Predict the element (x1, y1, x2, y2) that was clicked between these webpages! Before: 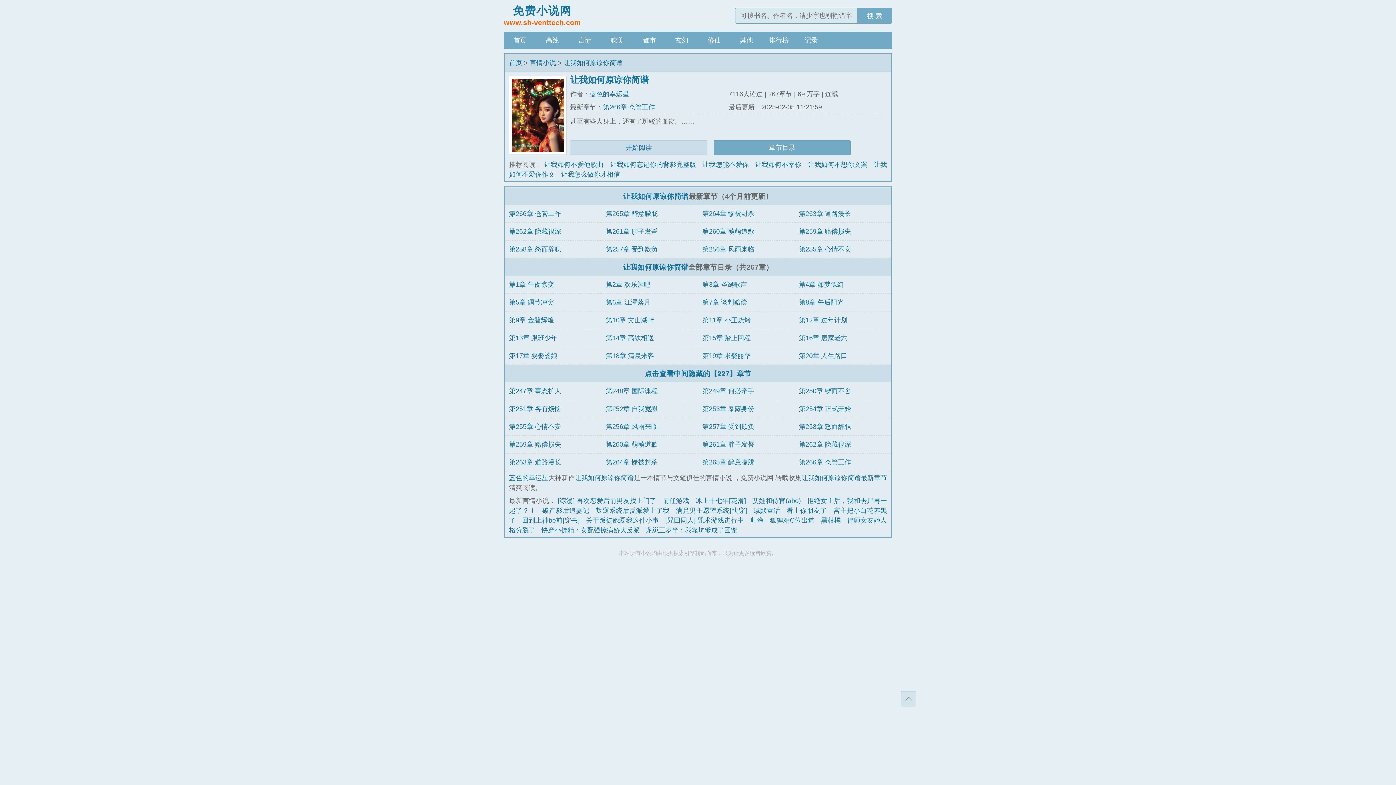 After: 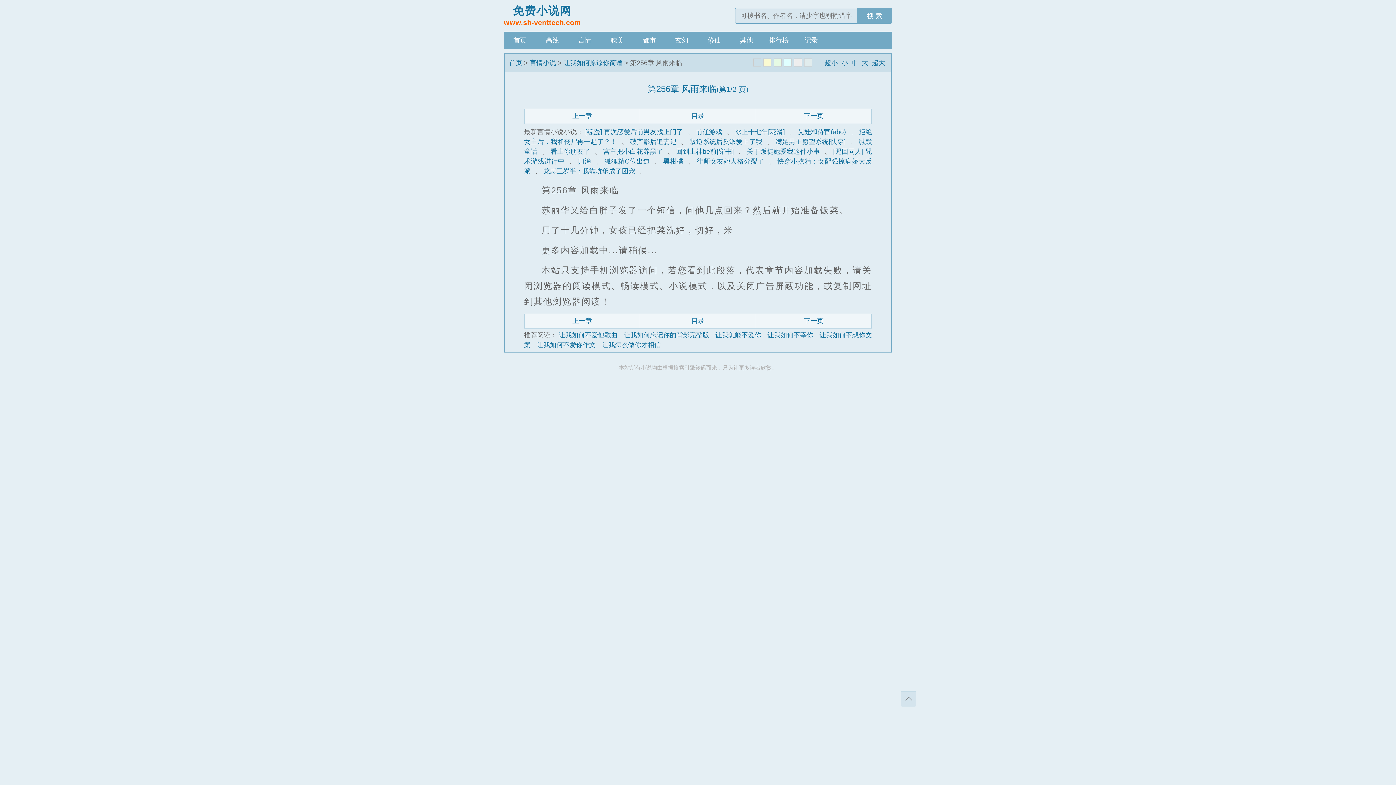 Action: bbox: (605, 423, 657, 430) label: 第256章 风雨来临